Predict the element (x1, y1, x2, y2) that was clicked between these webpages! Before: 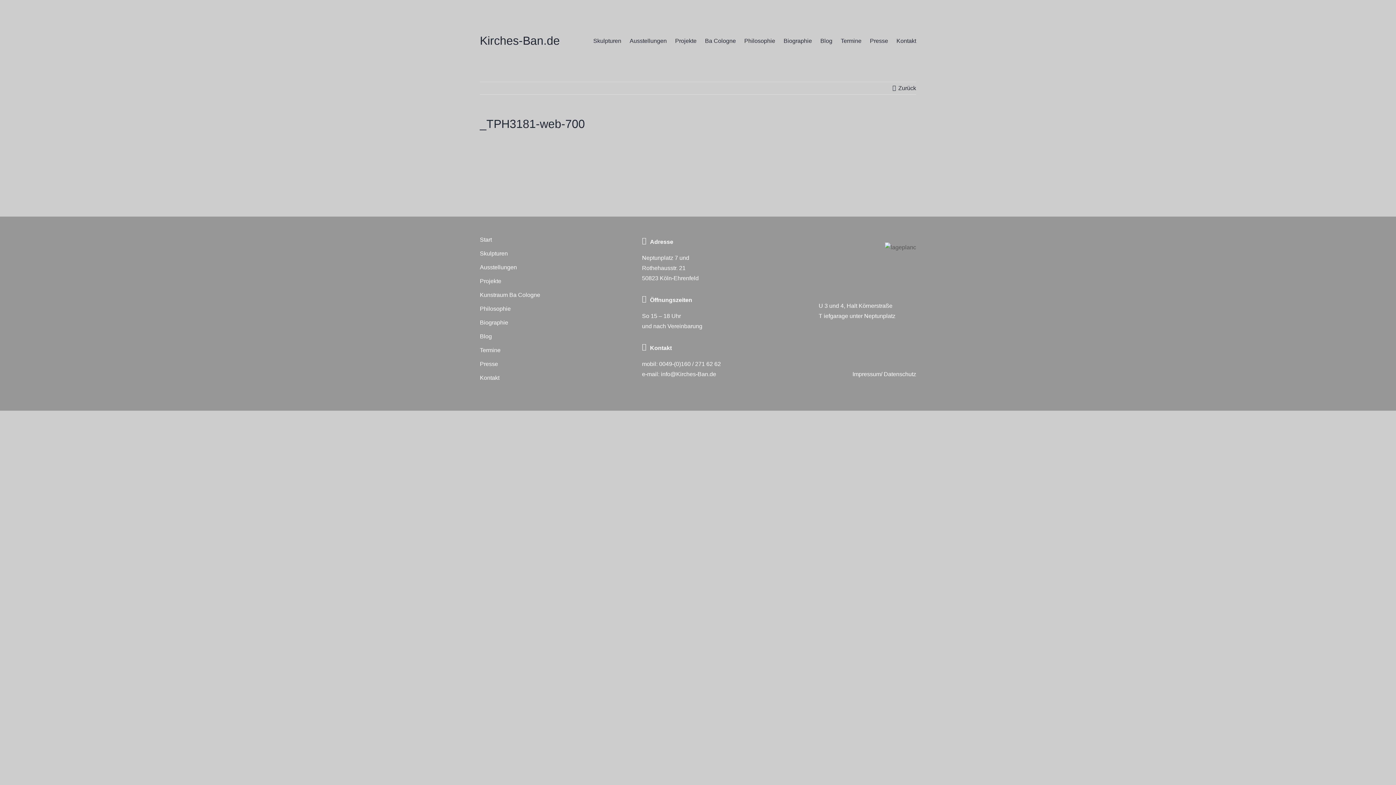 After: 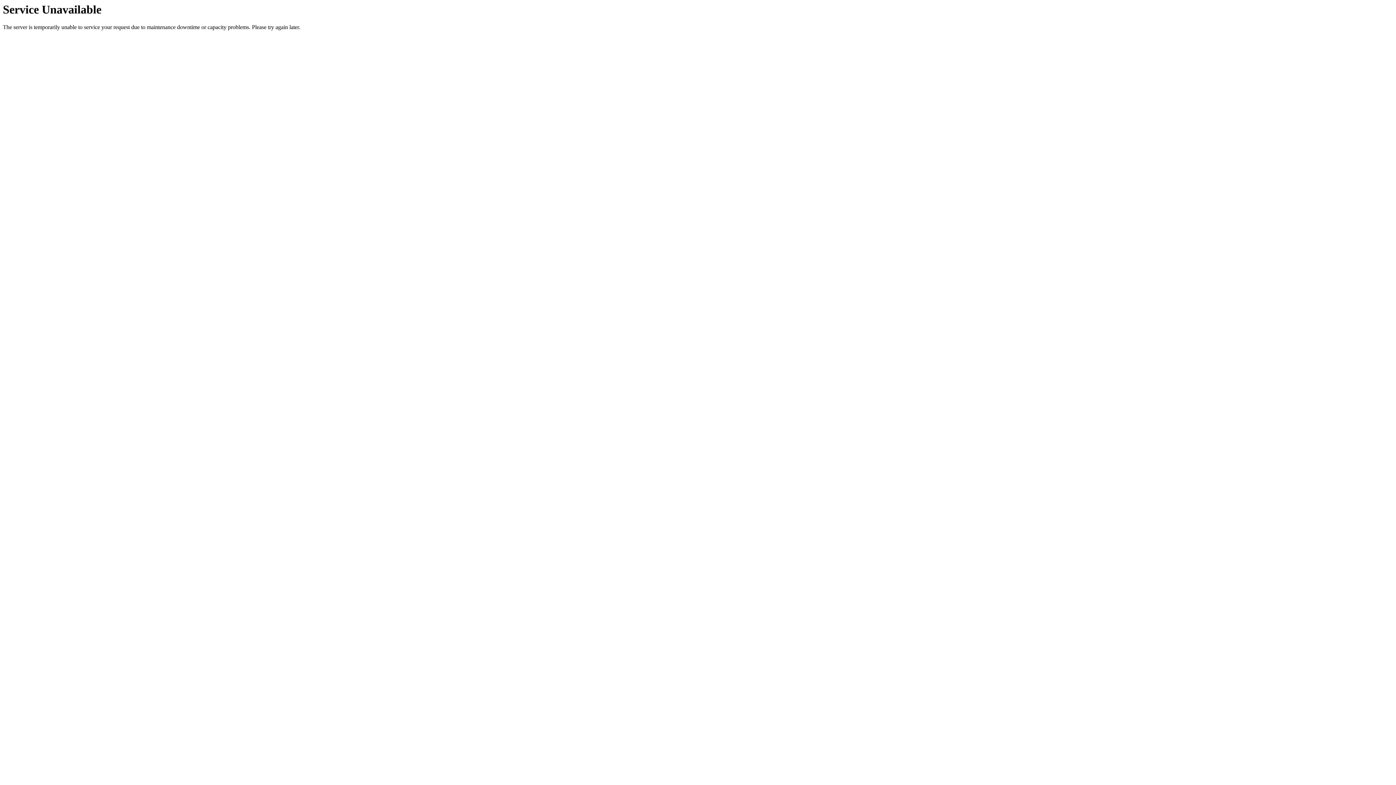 Action: label: Start bbox: (479, 235, 613, 245)